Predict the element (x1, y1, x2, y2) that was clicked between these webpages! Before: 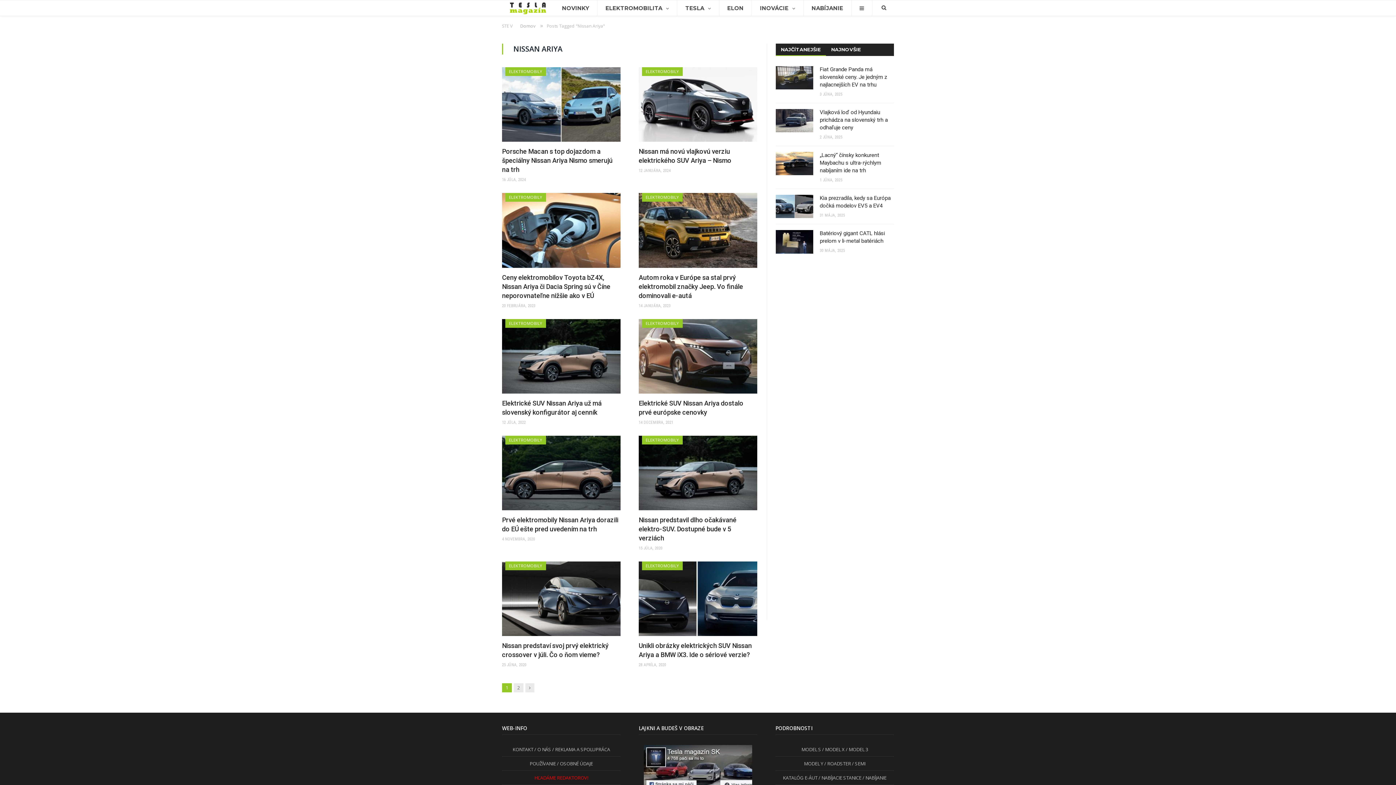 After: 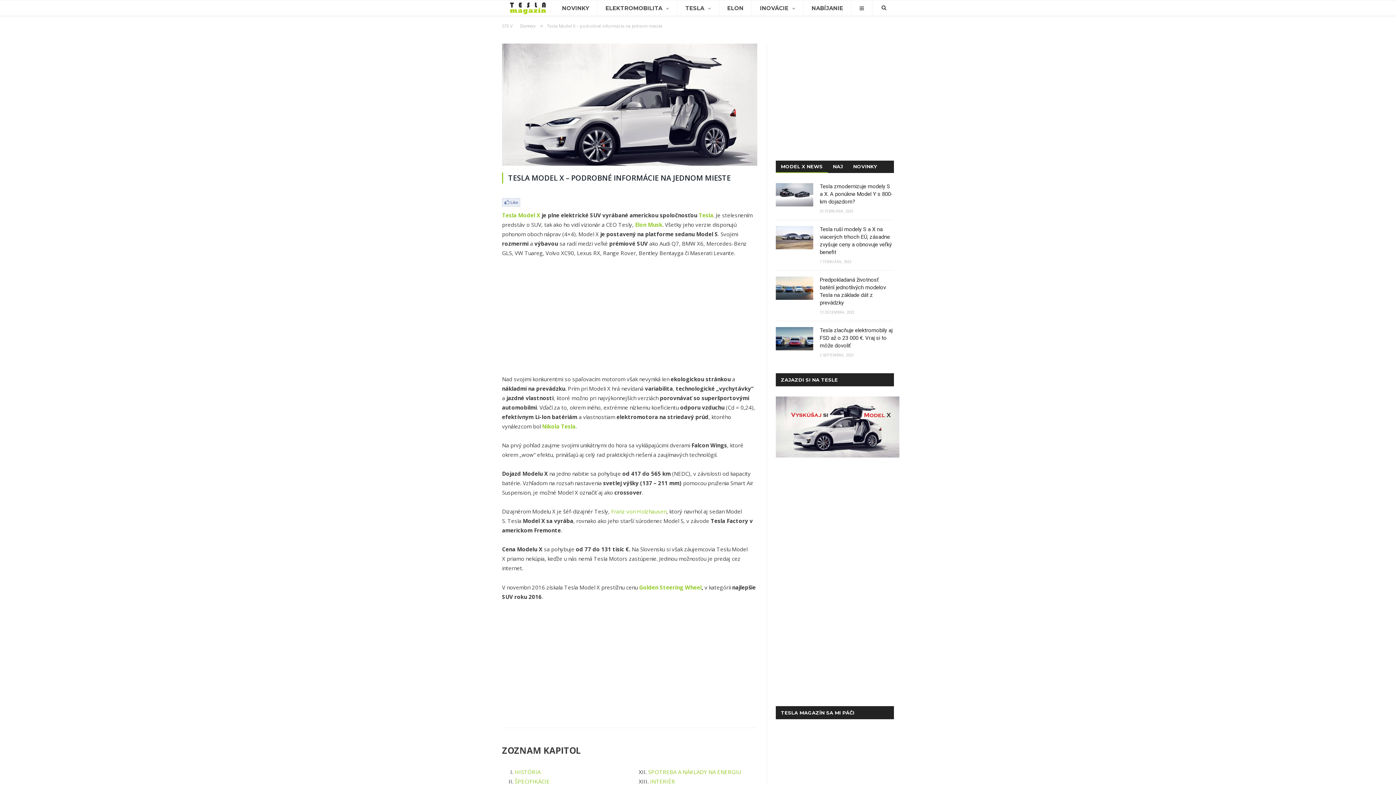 Action: label:  / MODEL X bbox: (821, 746, 844, 753)